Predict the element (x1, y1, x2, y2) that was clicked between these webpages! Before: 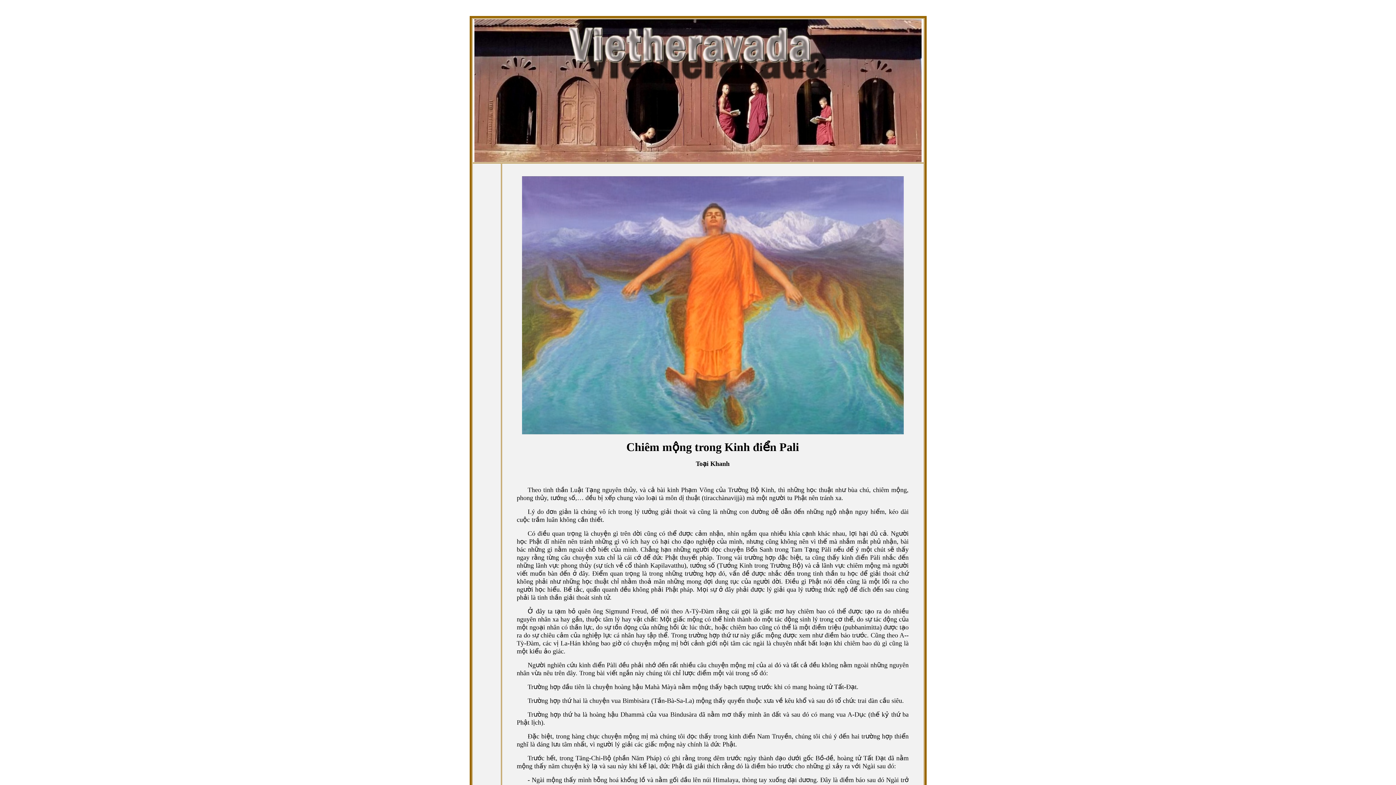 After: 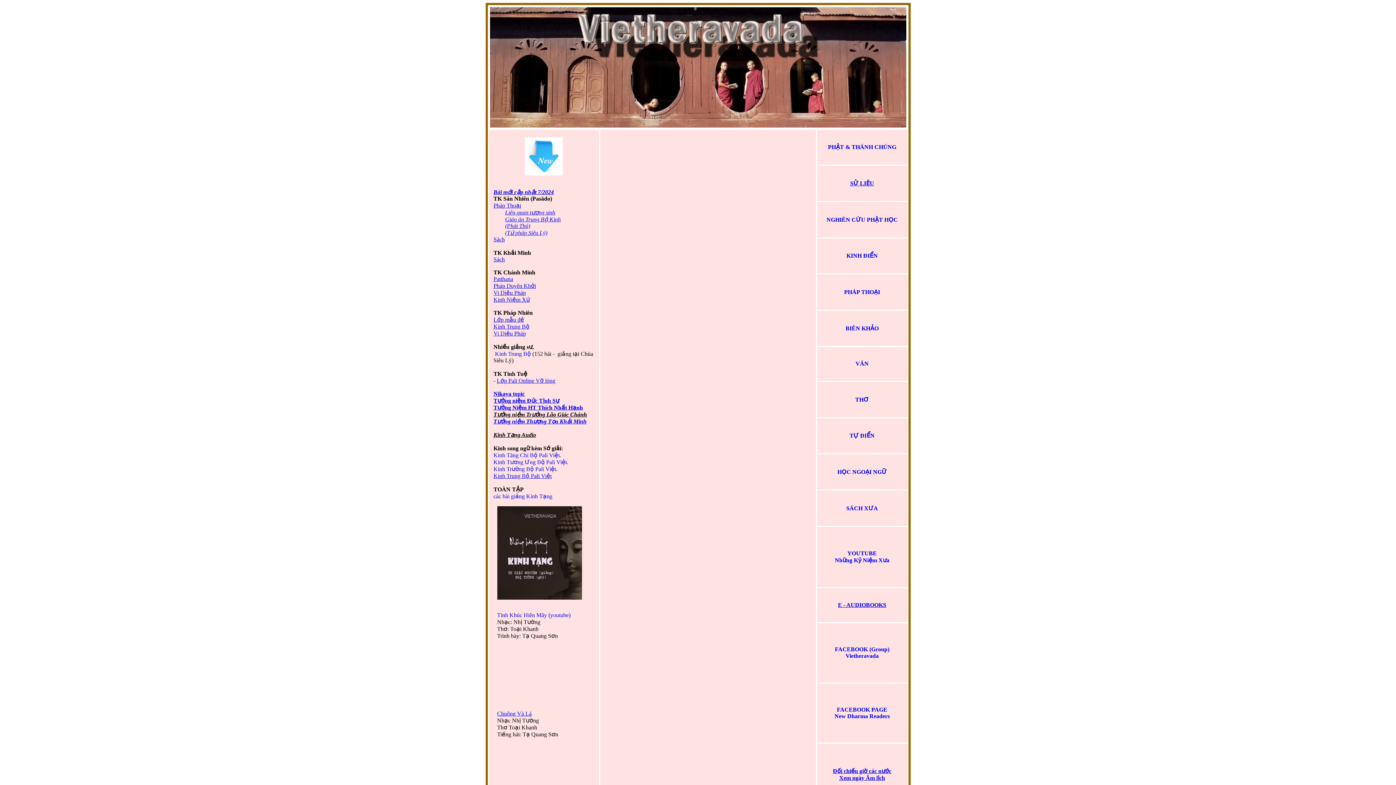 Action: bbox: (474, 157, 921, 163)